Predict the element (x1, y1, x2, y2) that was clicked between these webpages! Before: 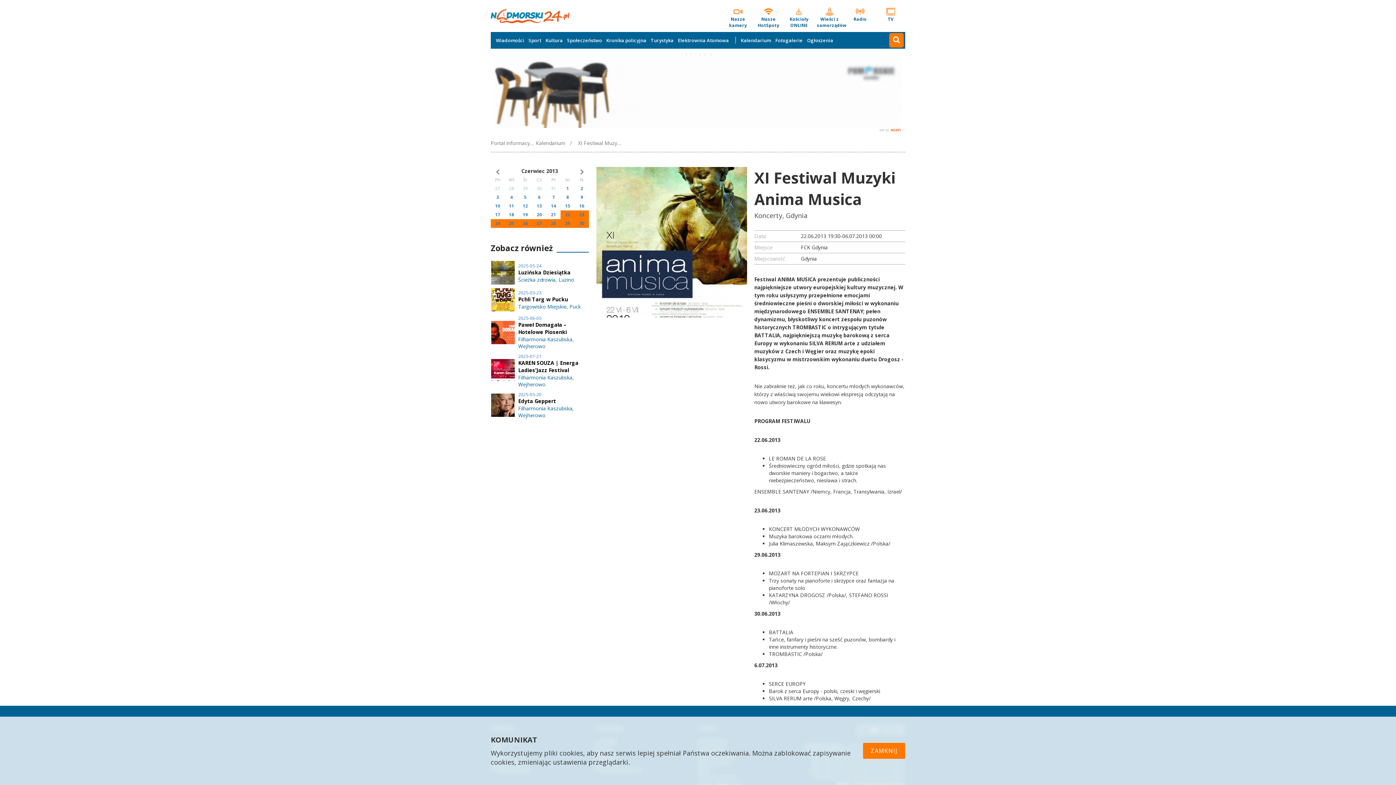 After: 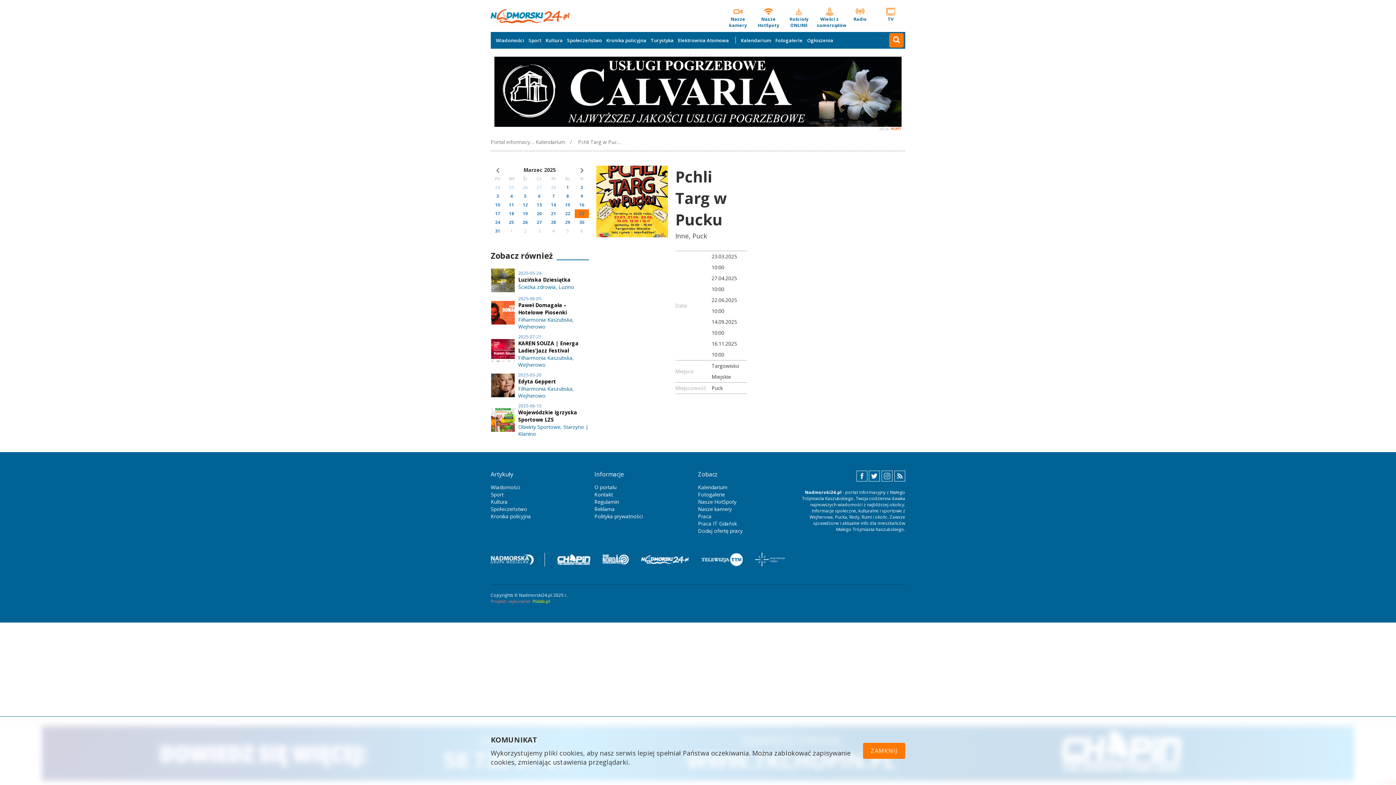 Action: bbox: (491, 288, 588, 311) label: 2025-03-23

Pchli Targ w Pucku

Targowisko Miejskie, Puck